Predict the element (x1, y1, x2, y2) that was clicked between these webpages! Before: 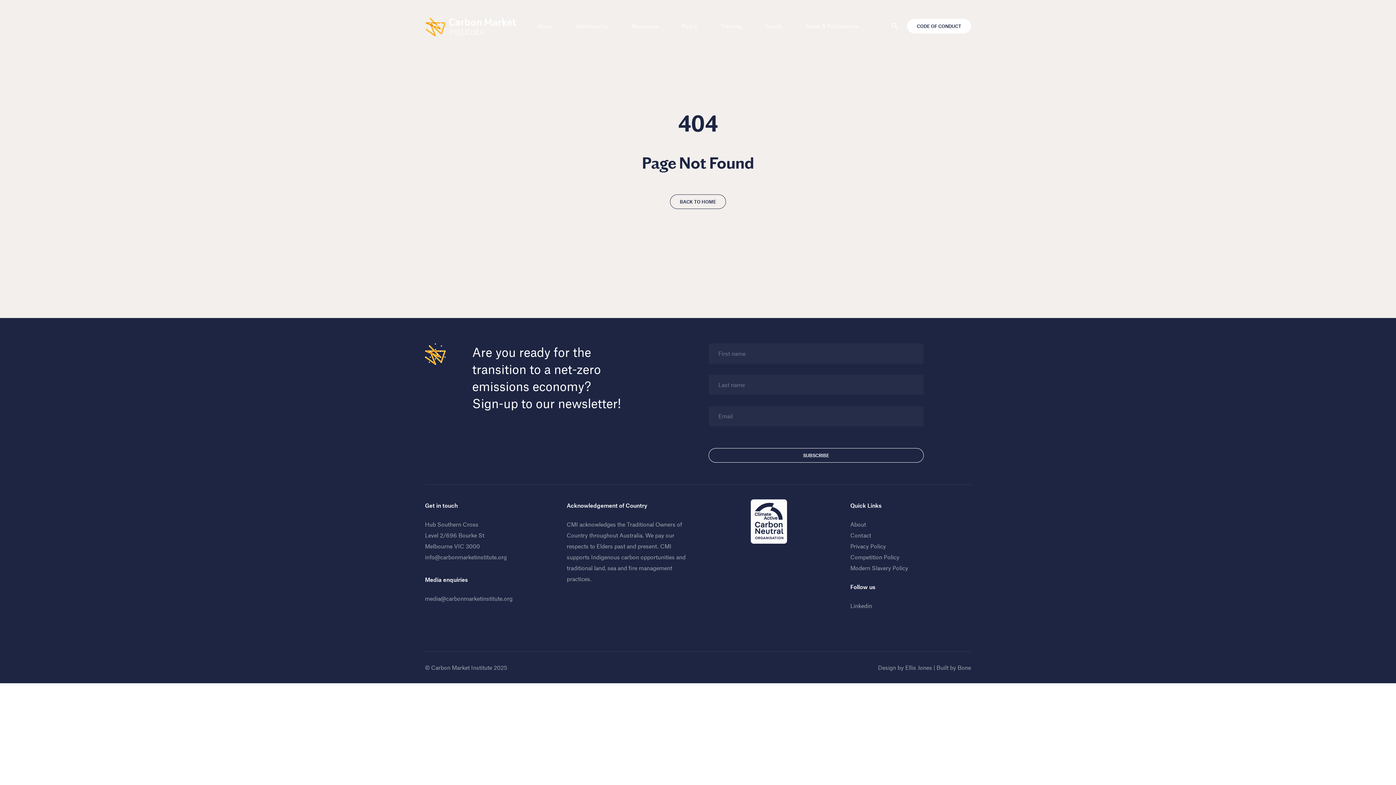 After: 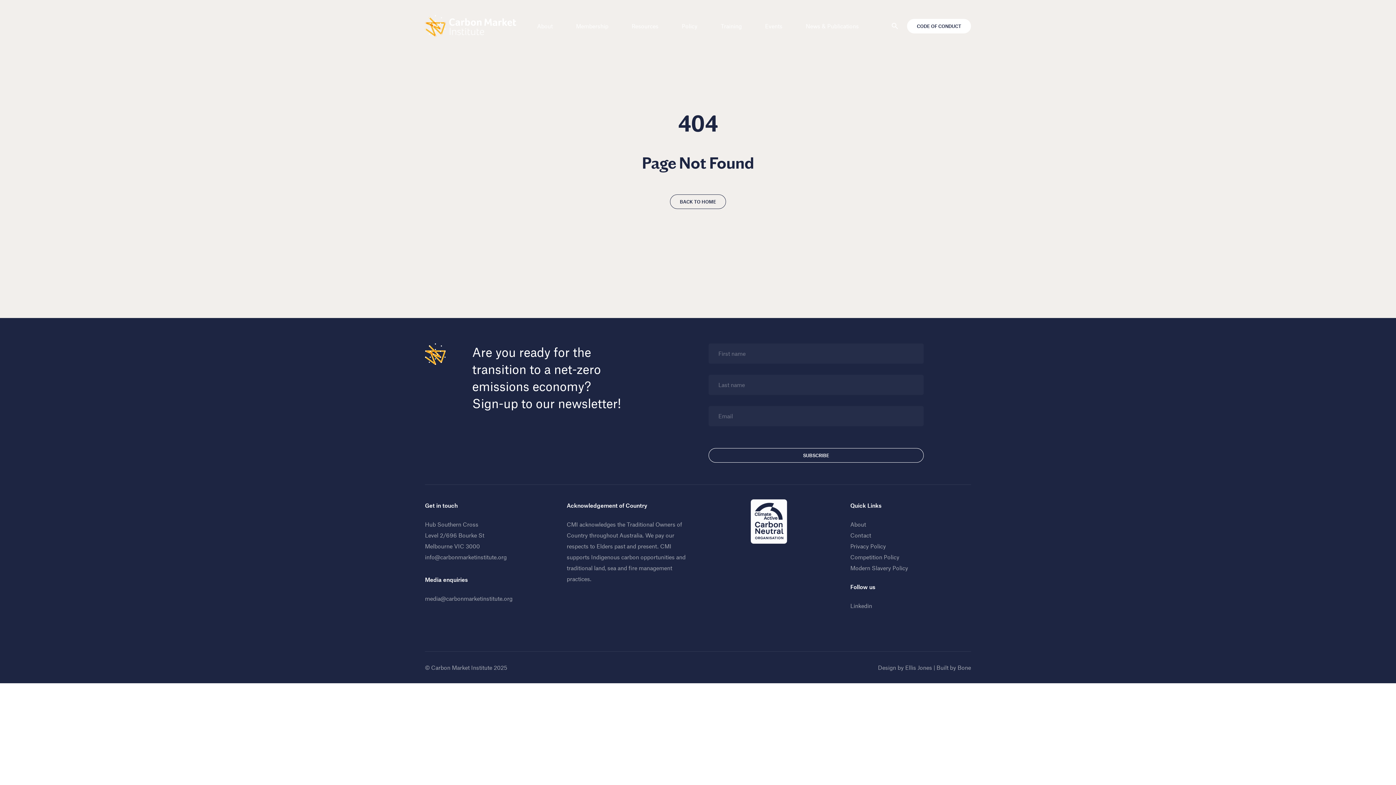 Action: label: Bone bbox: (957, 664, 971, 671)